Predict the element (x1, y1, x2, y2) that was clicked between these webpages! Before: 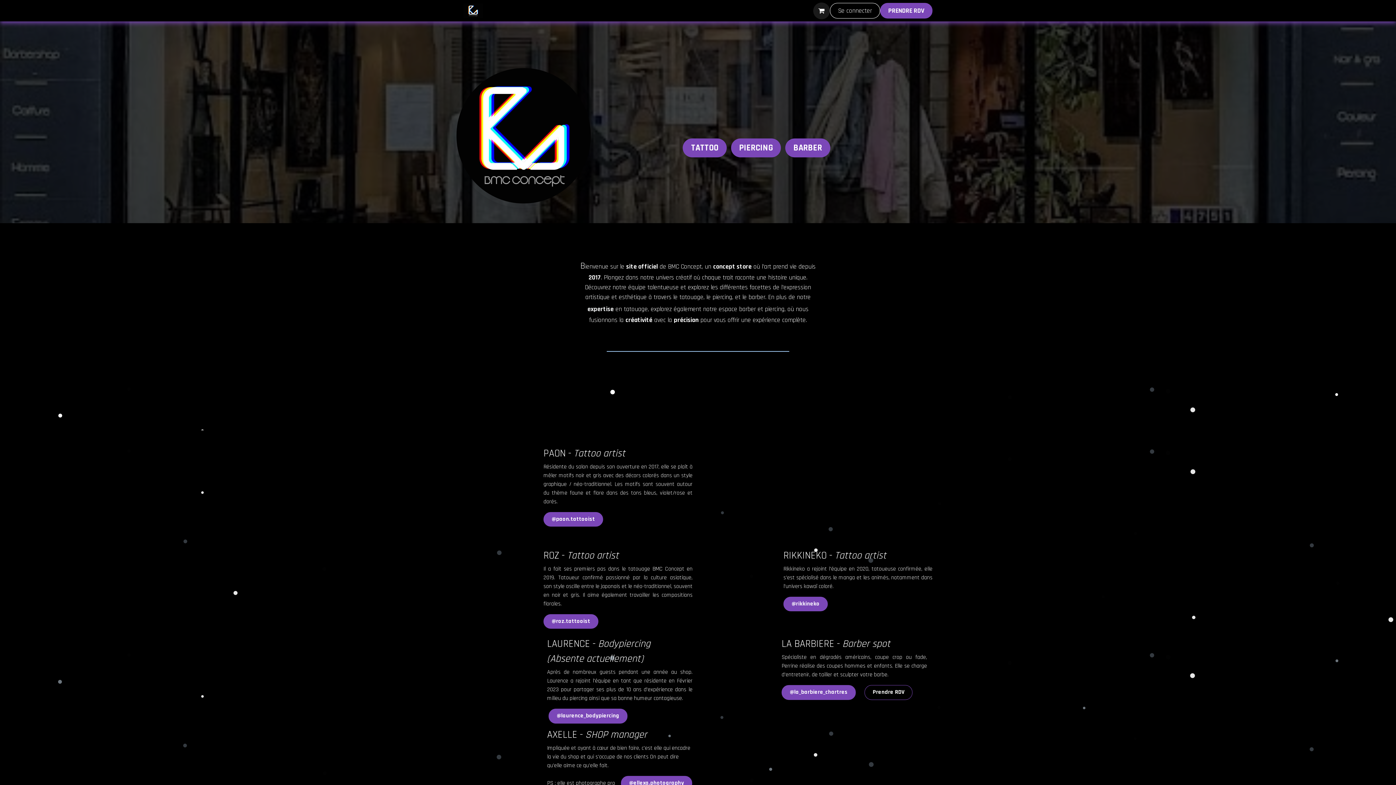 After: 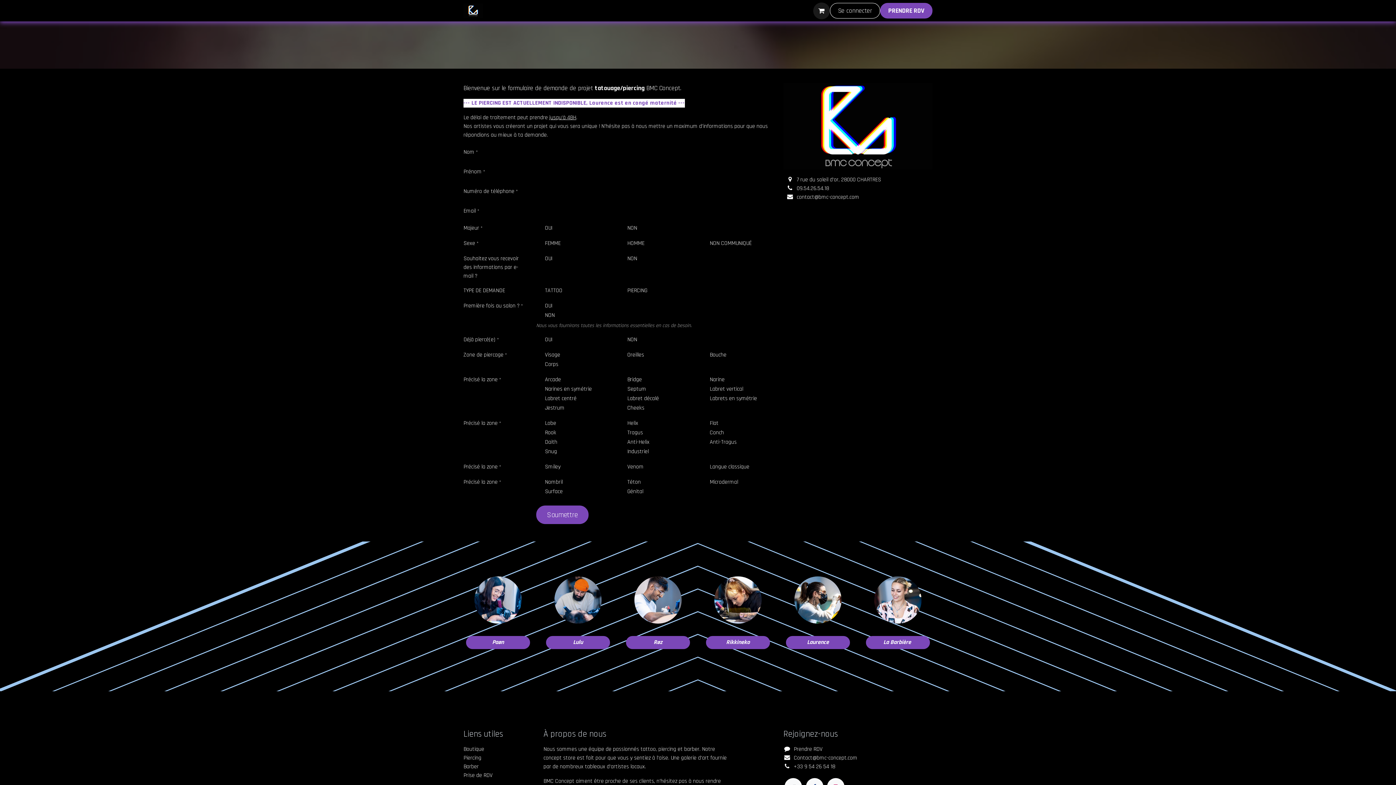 Action: label: PIERCING bbox: (731, 138, 781, 157)